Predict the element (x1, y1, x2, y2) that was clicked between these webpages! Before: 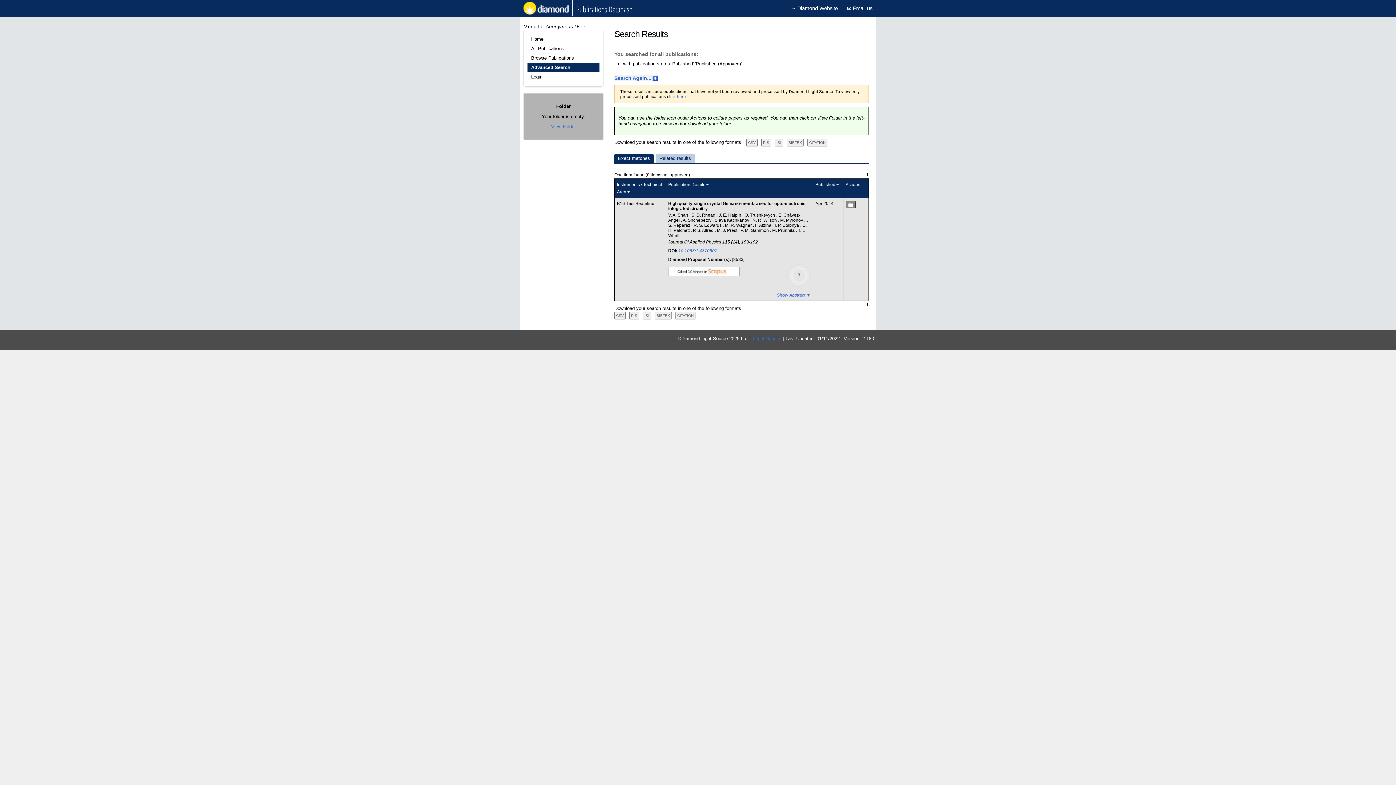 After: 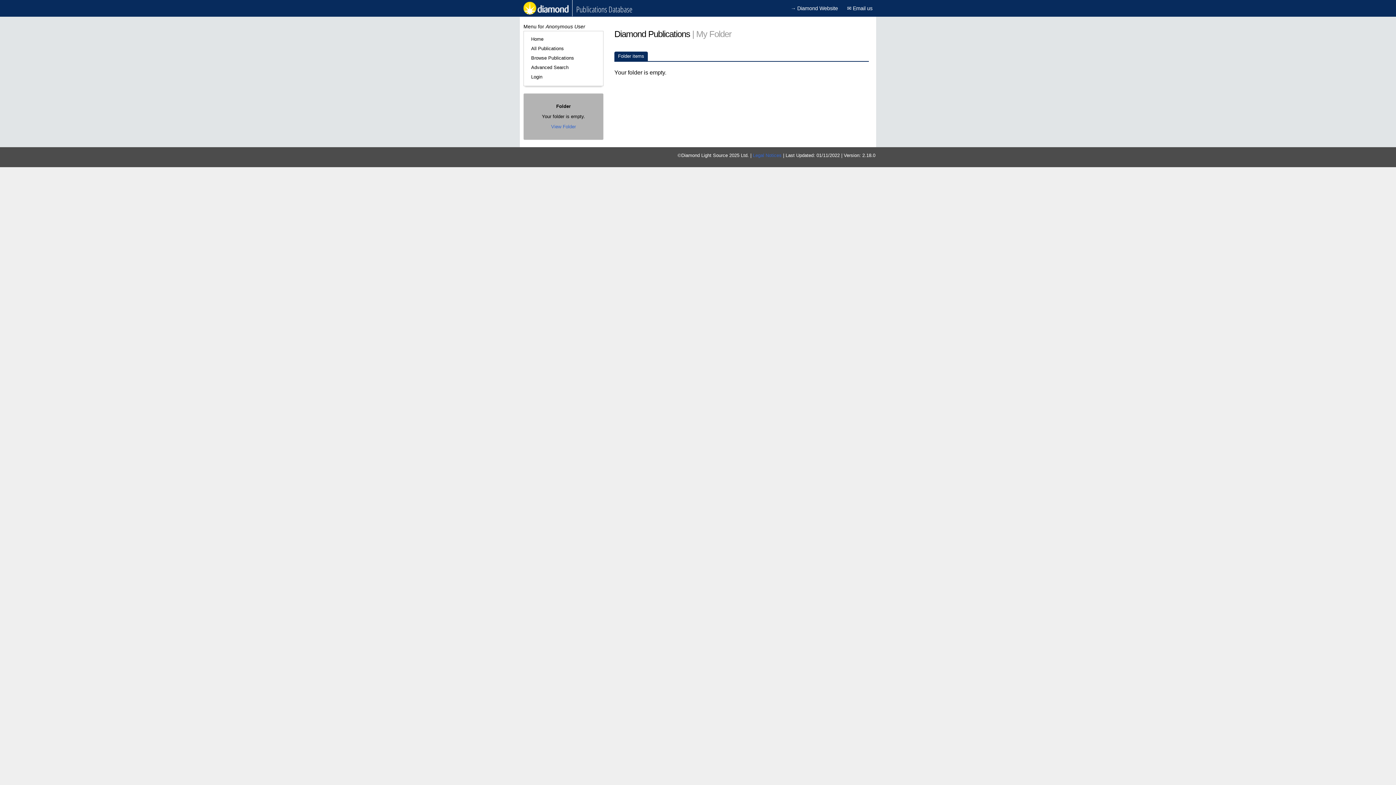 Action: label: View Folder bbox: (551, 124, 576, 129)